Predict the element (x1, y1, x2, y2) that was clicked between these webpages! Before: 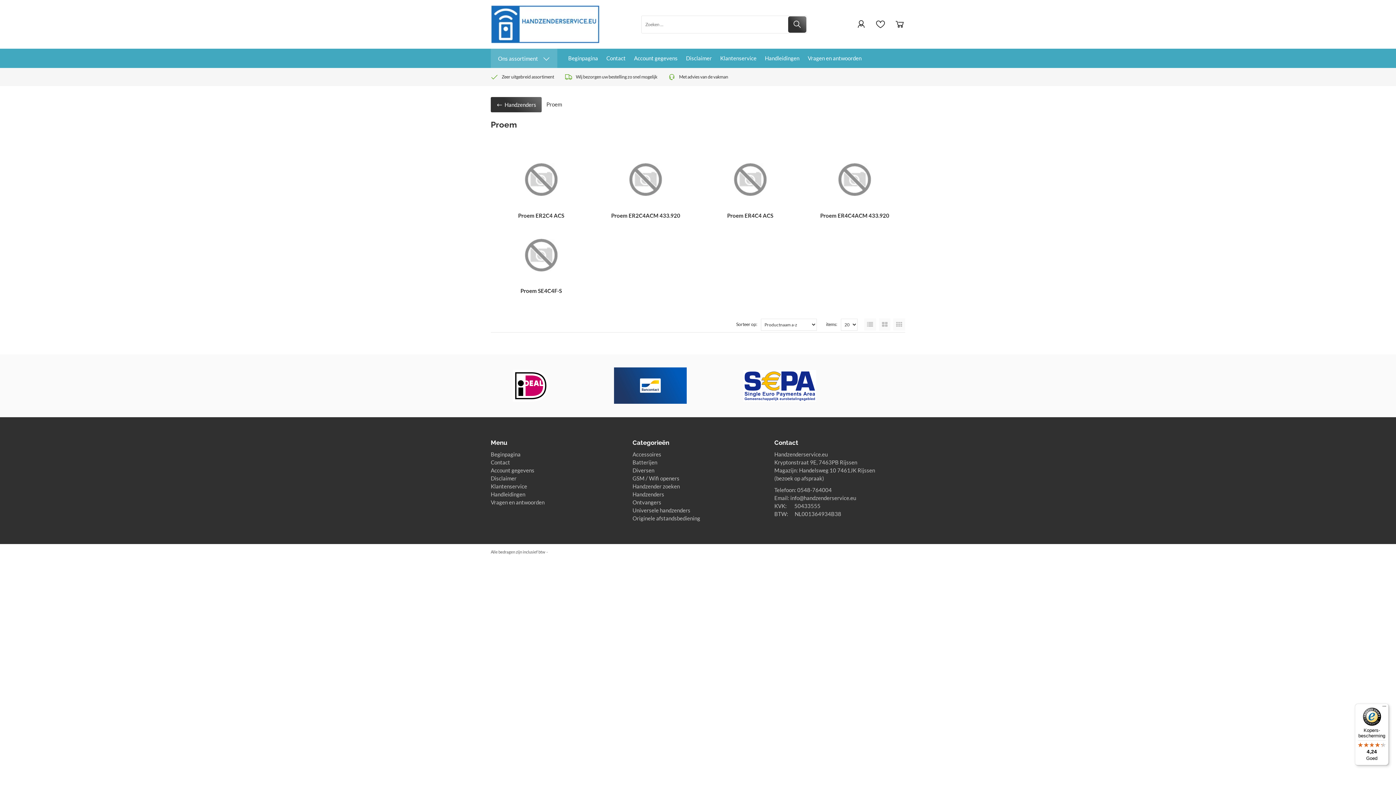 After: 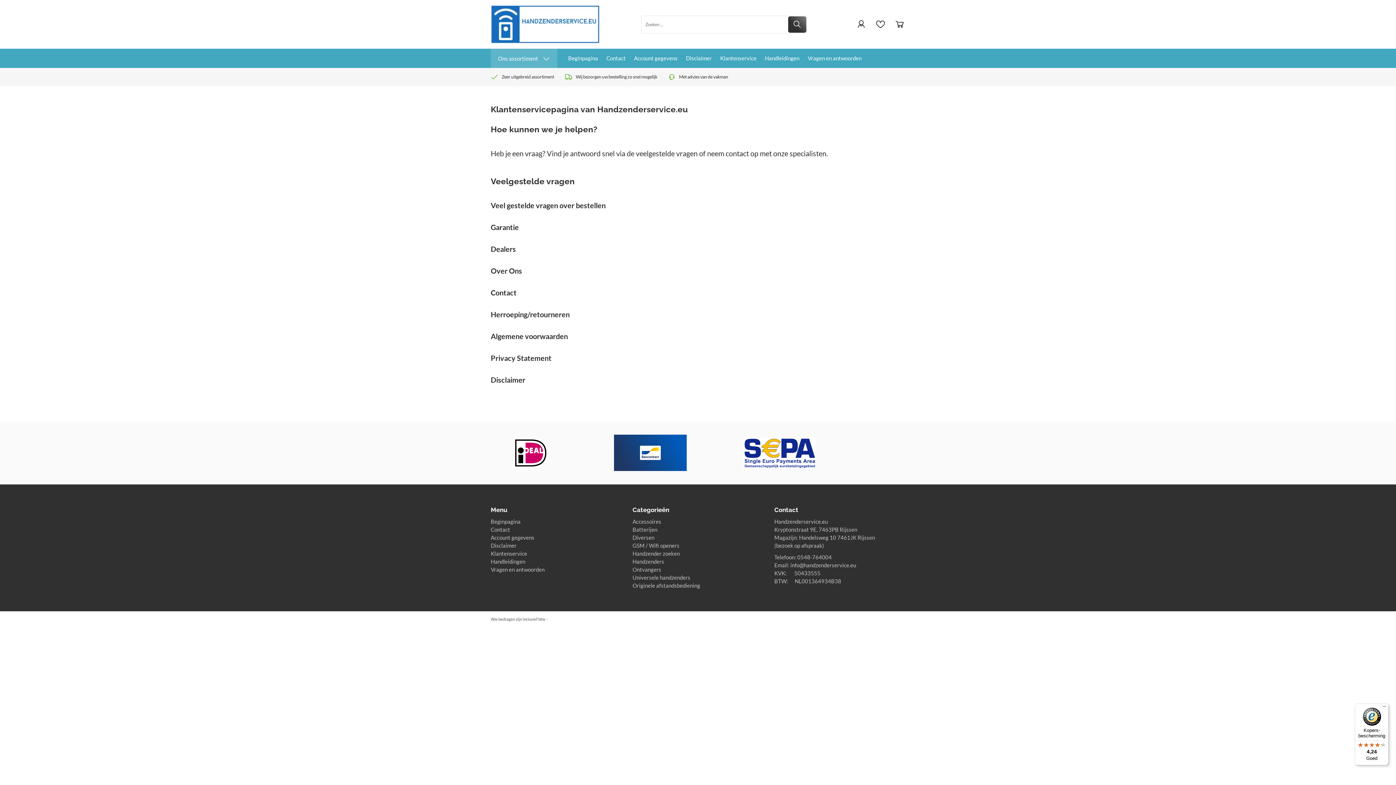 Action: label: Klantenservice bbox: (490, 483, 527, 489)